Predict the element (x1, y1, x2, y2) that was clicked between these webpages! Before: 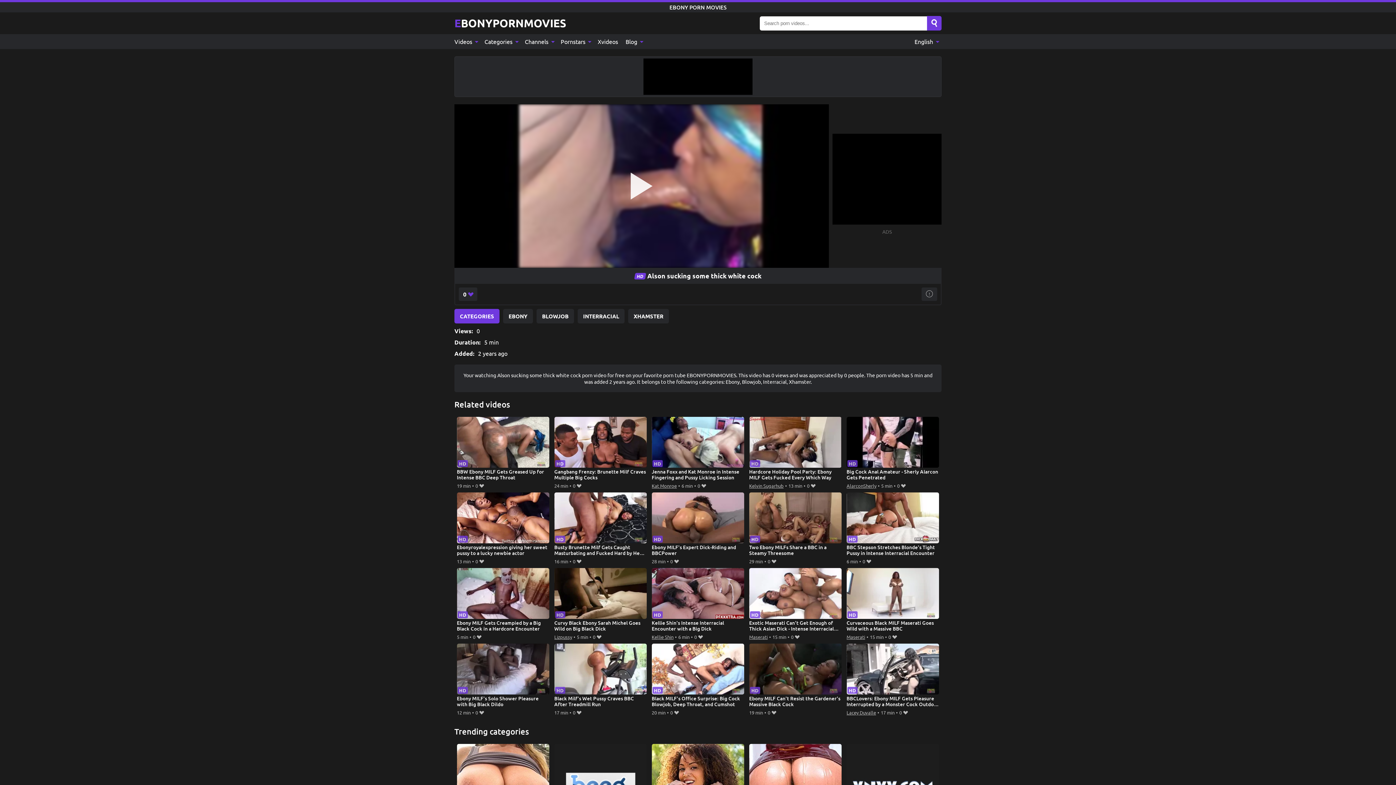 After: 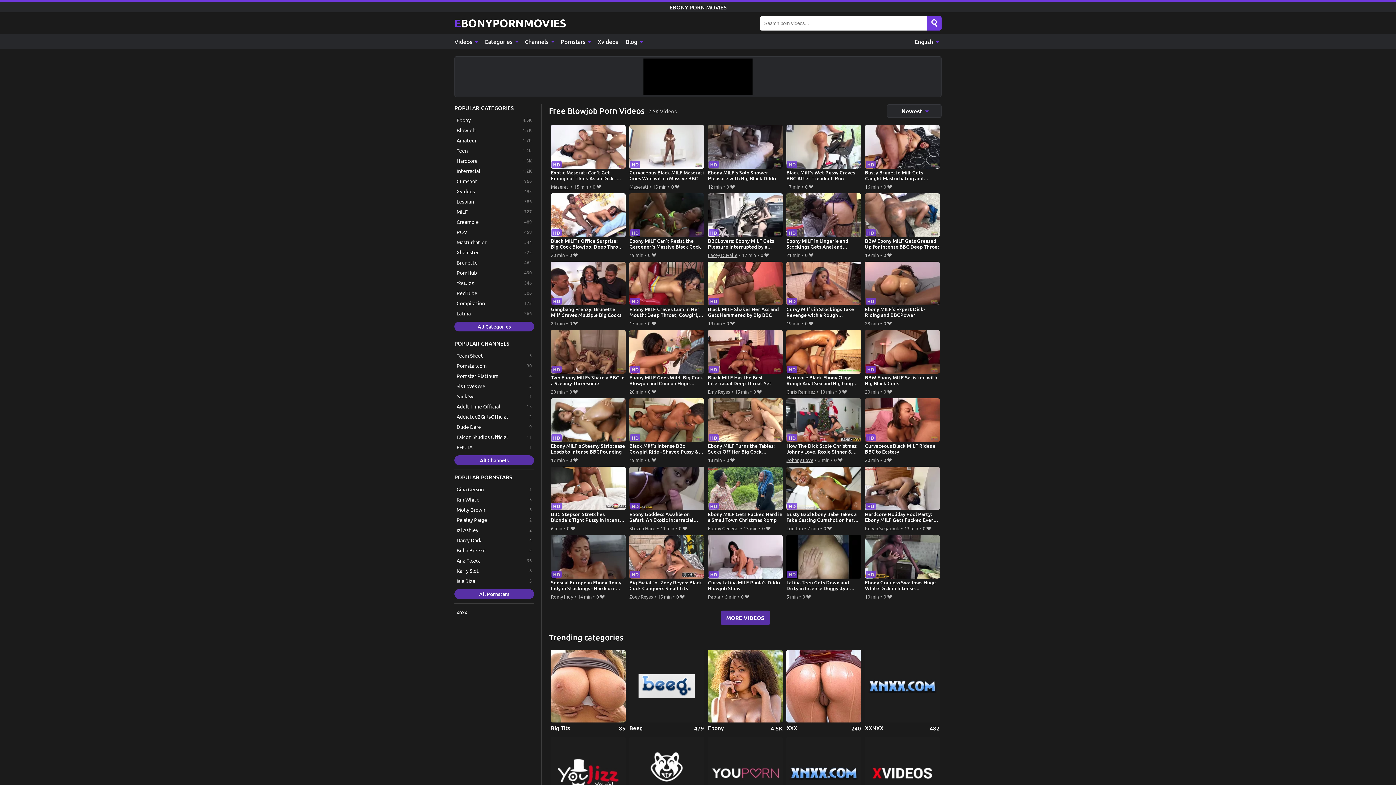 Action: bbox: (536, 309, 574, 323) label: BLOWJOB